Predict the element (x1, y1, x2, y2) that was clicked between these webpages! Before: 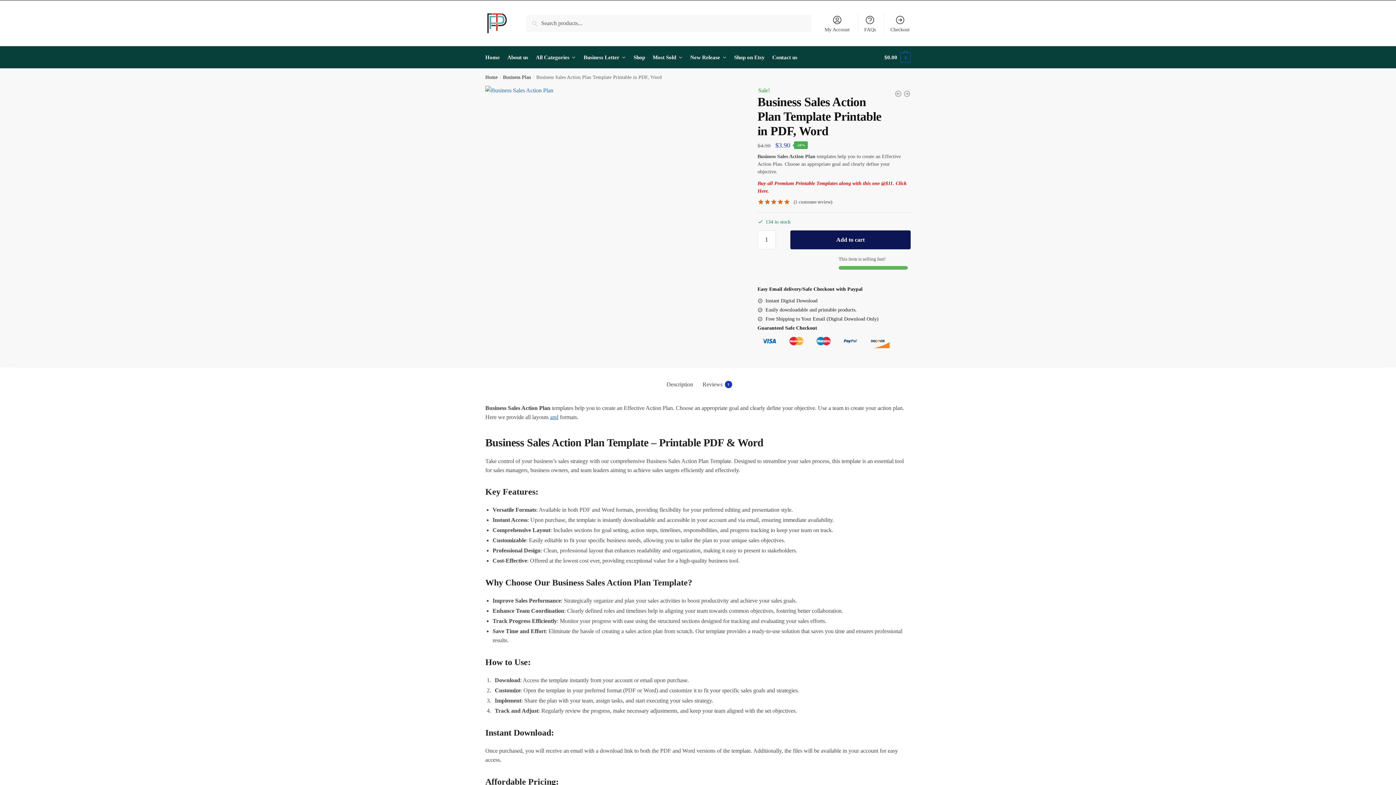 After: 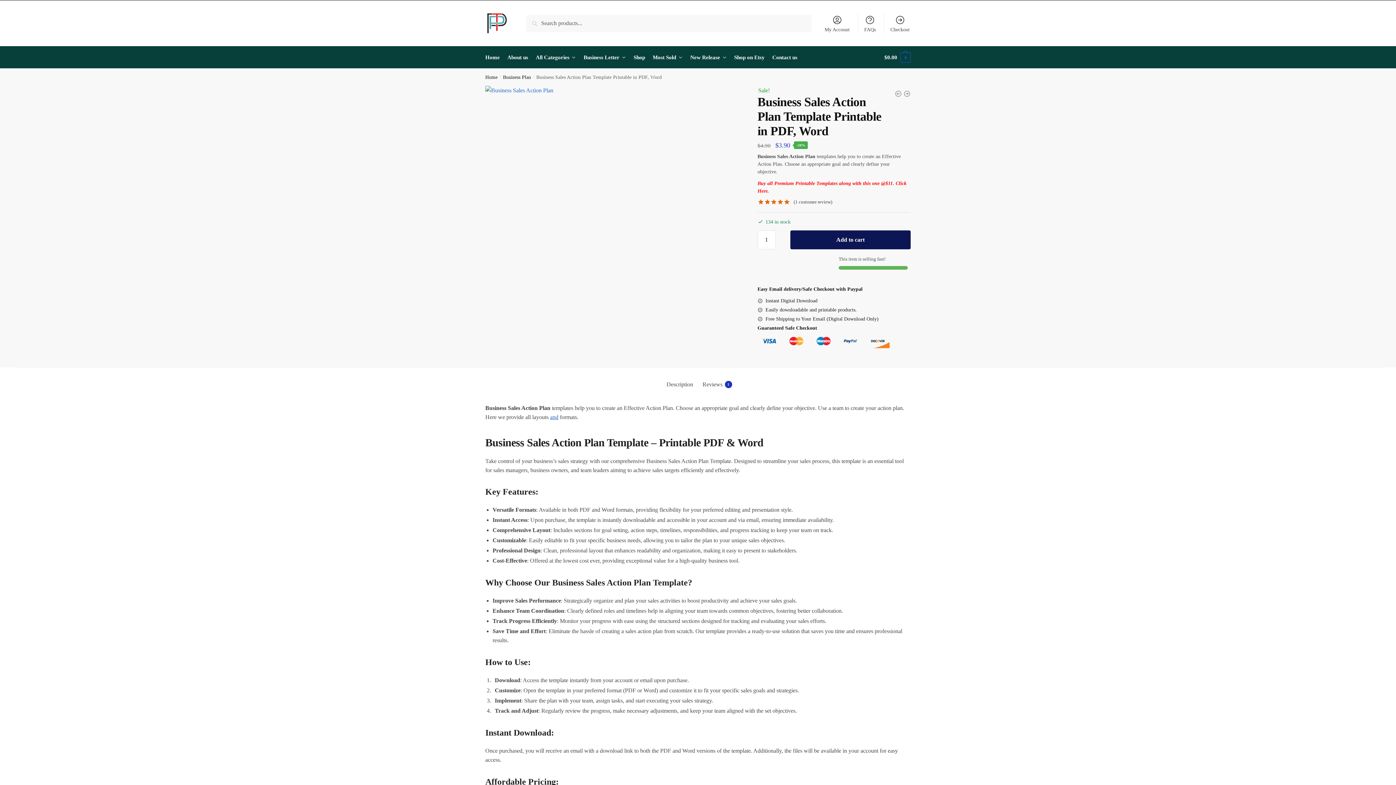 Action: bbox: (485, 29, 508, 35)